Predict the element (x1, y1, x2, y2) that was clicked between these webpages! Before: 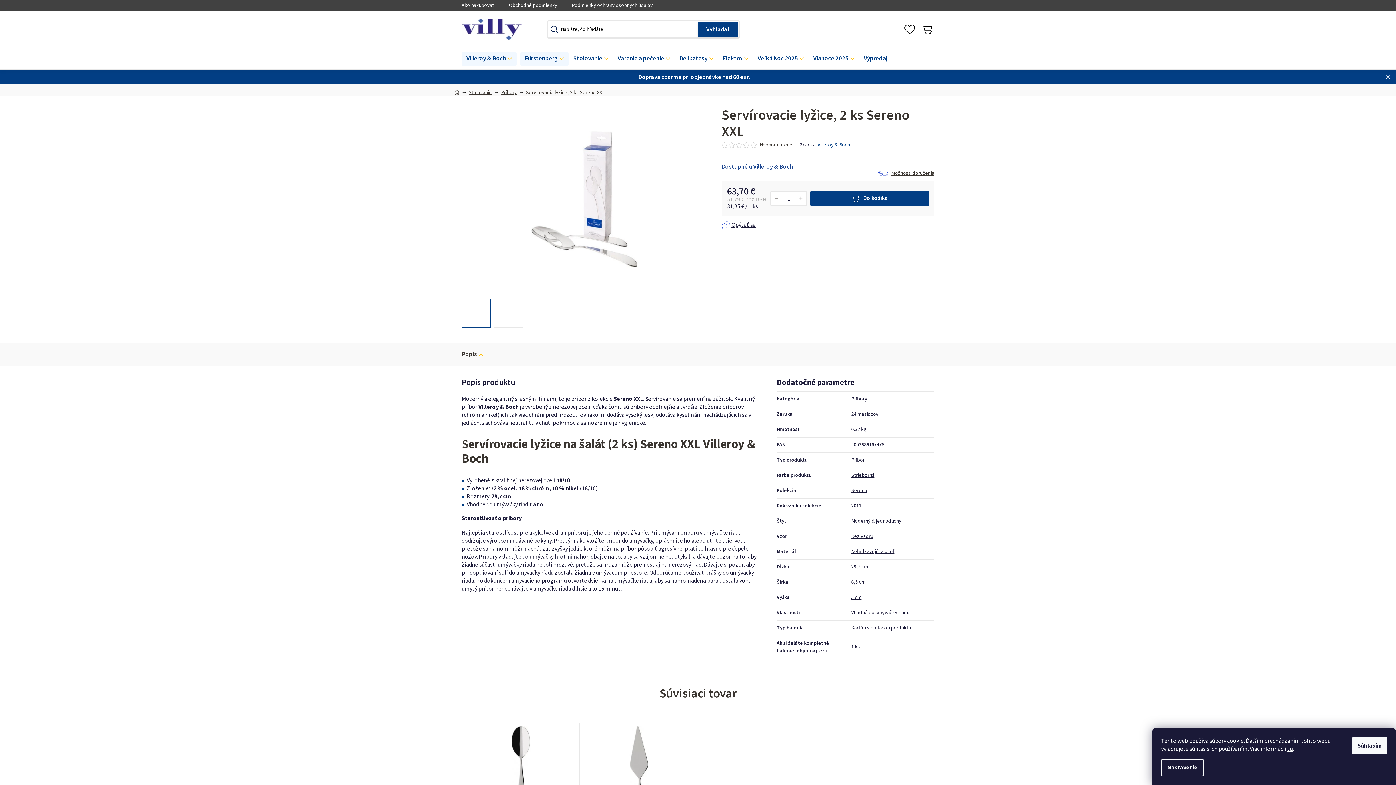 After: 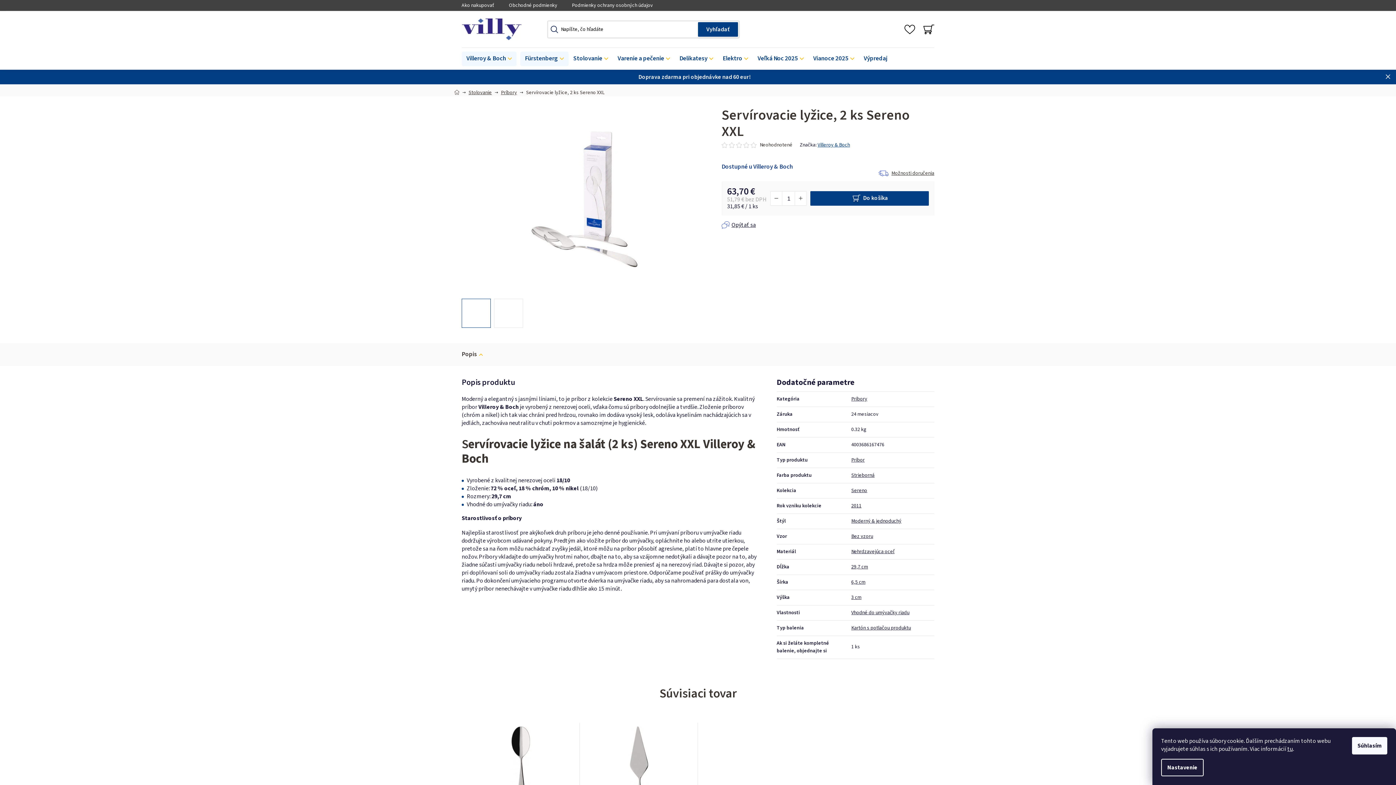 Action: bbox: (736, 142, 743, 148)